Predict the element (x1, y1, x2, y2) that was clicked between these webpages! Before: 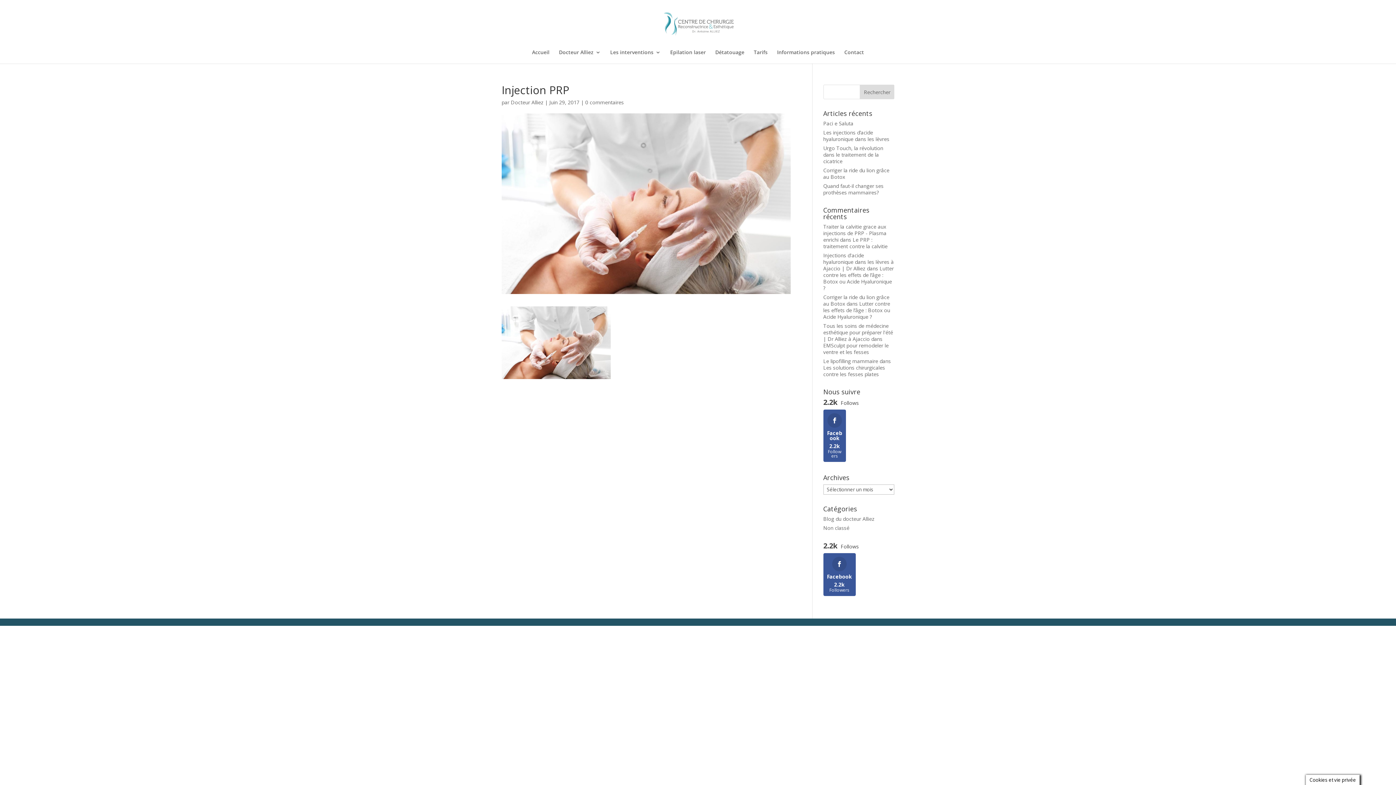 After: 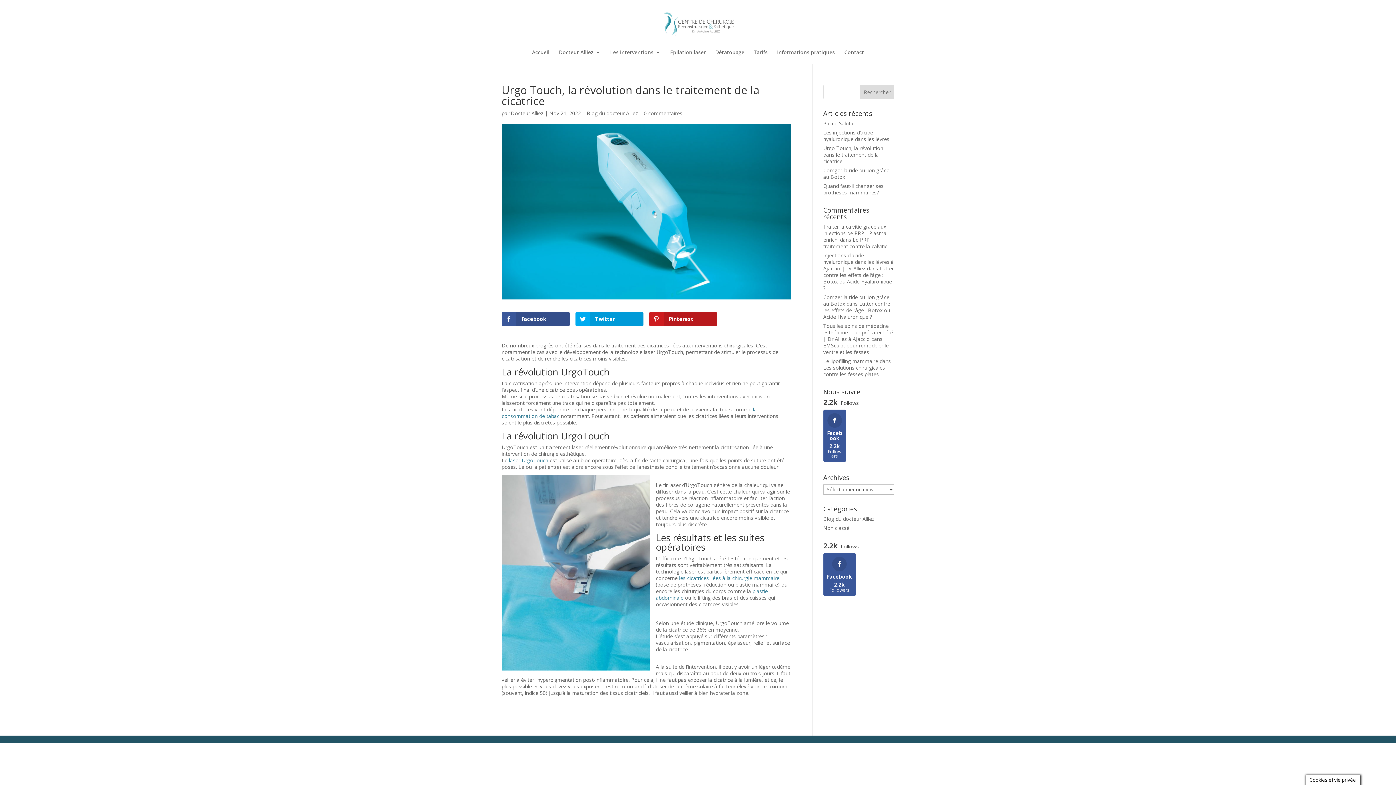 Action: label: Urgo Touch, la révolution dans le traitement de la cicatrice bbox: (823, 144, 883, 164)